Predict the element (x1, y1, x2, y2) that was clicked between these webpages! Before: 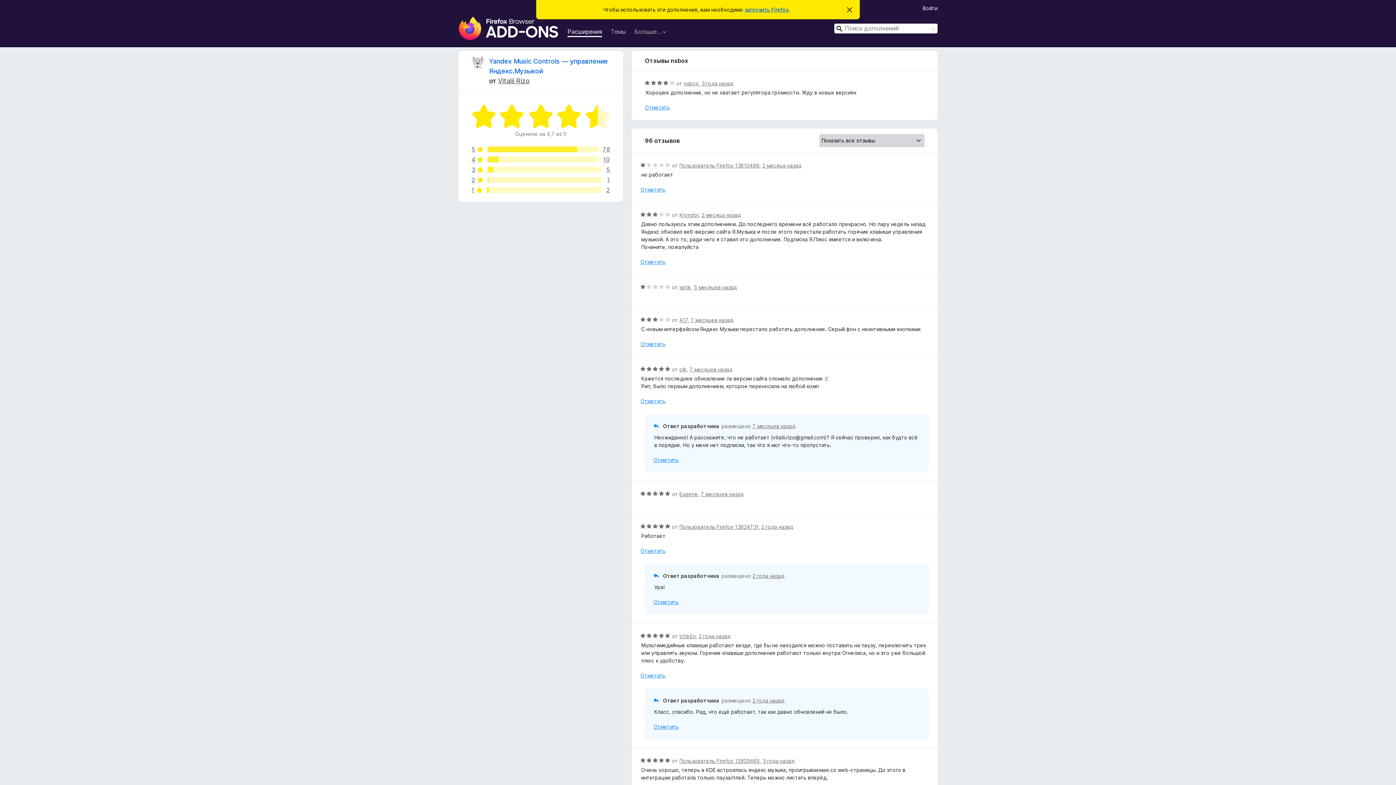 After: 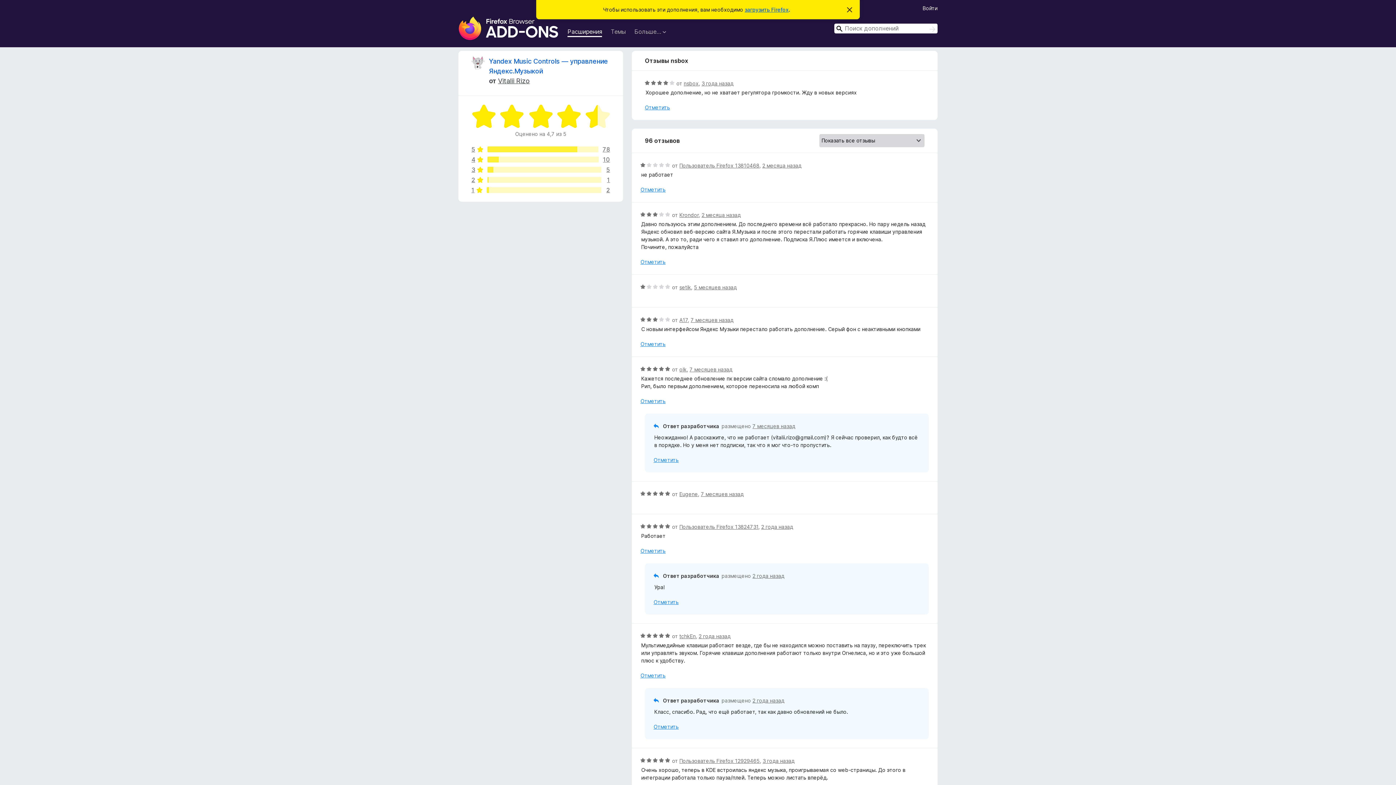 Action: label: Больше… bbox: (634, 28, 666, 36)